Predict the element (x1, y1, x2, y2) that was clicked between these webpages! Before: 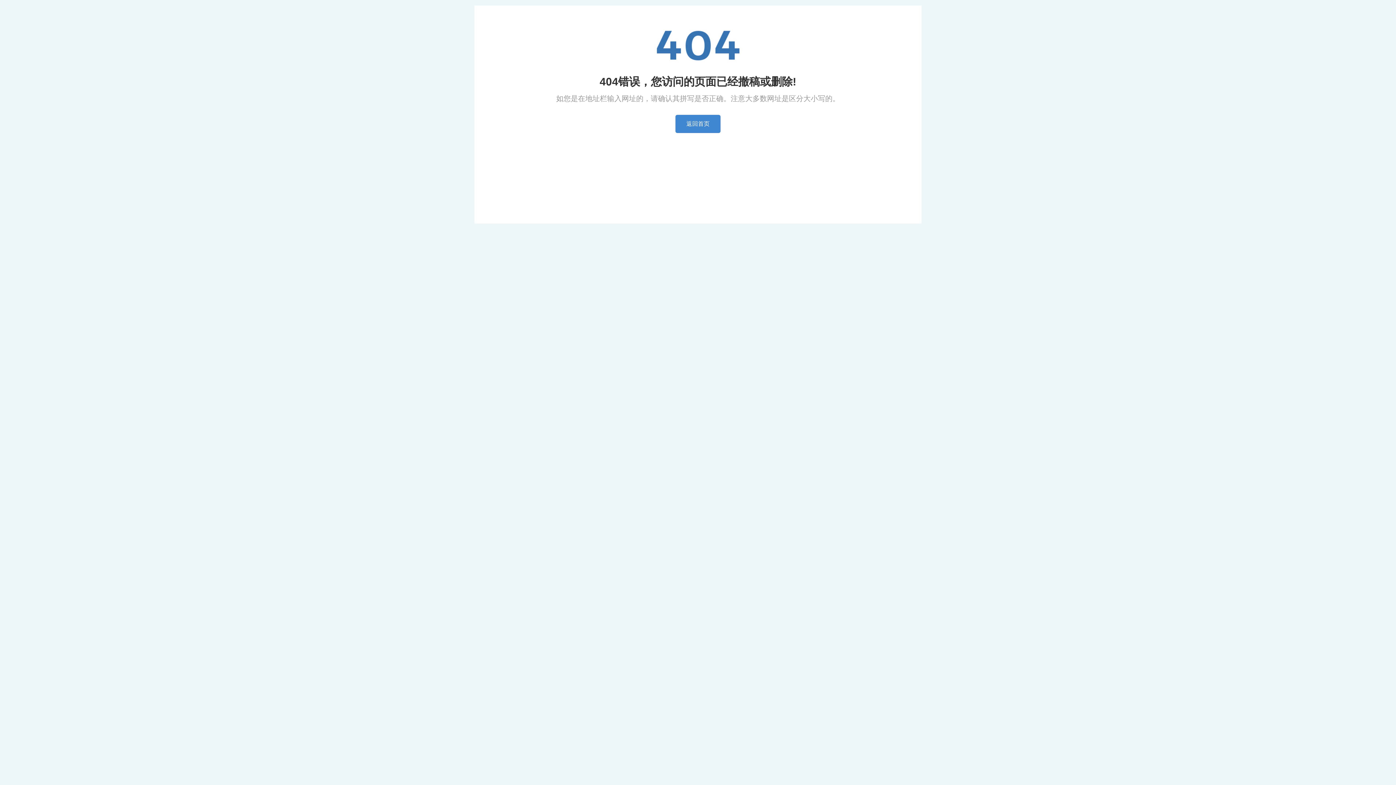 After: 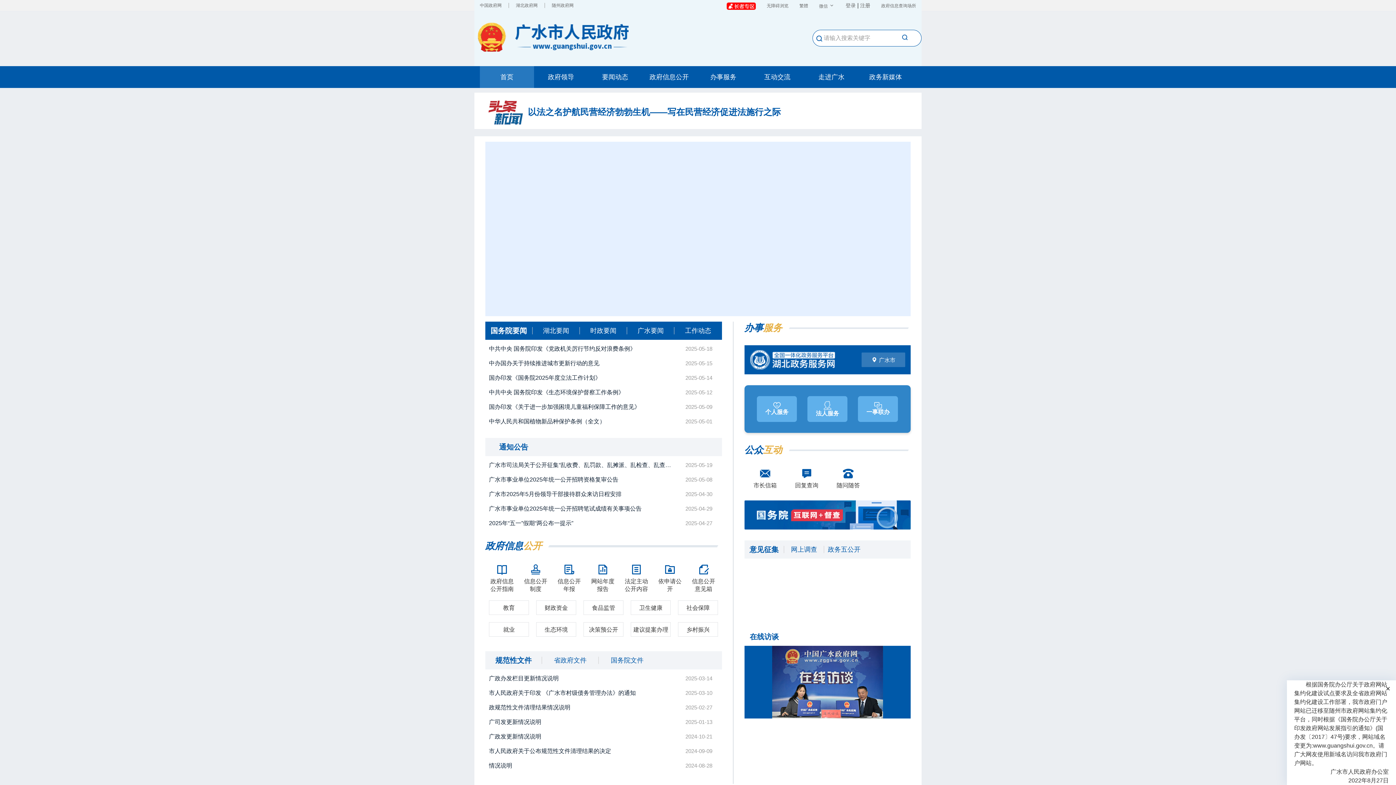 Action: label: 返回首页 bbox: (675, 114, 720, 133)